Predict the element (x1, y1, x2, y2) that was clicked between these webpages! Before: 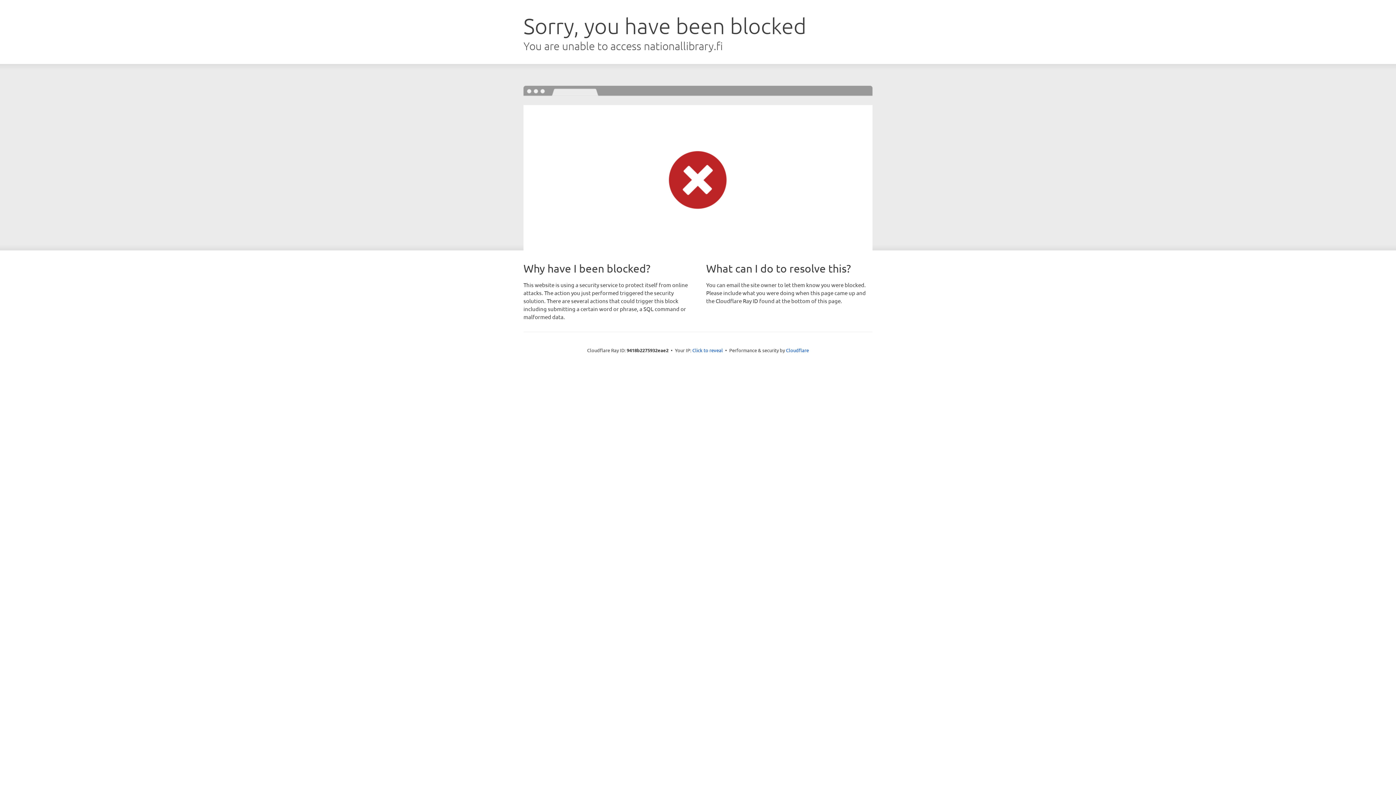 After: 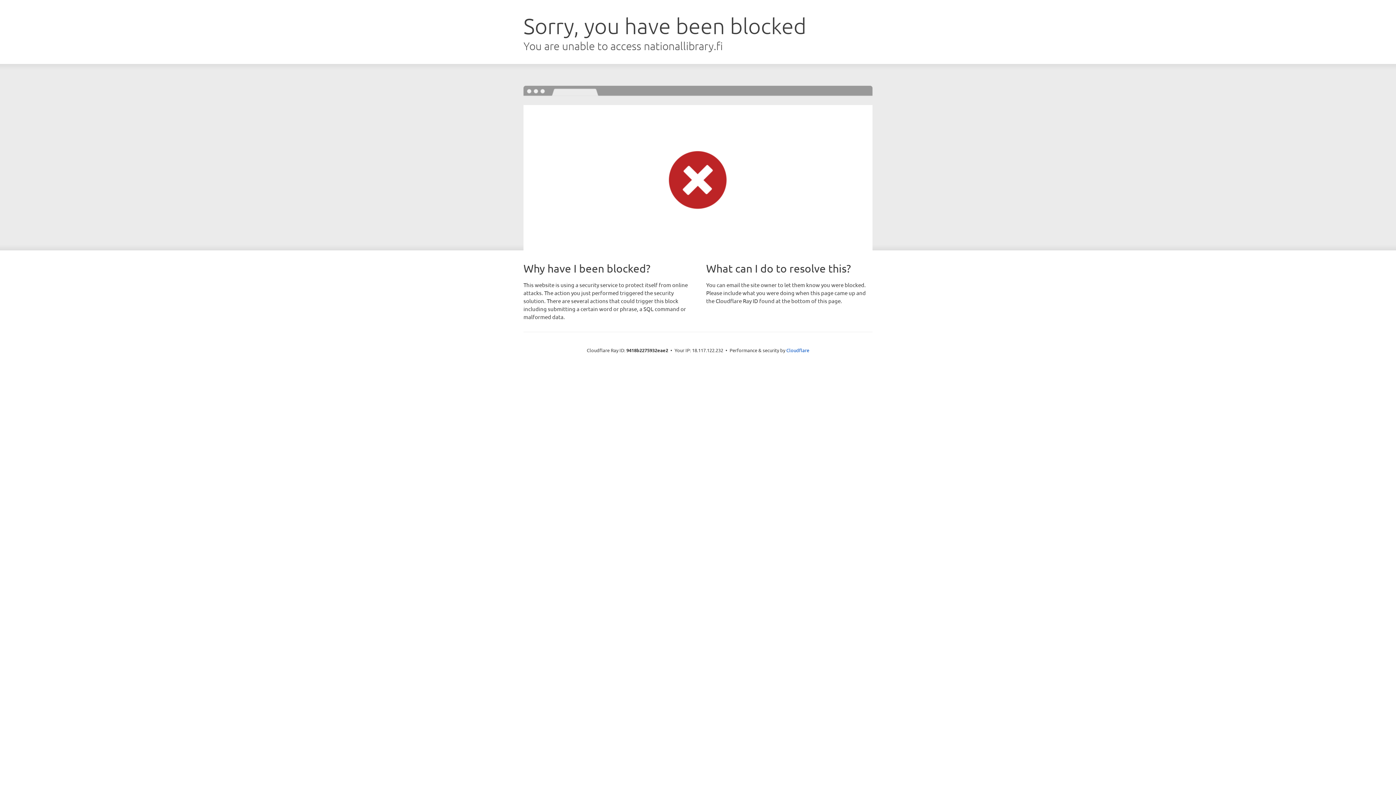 Action: label: Click to reveal bbox: (692, 346, 723, 353)